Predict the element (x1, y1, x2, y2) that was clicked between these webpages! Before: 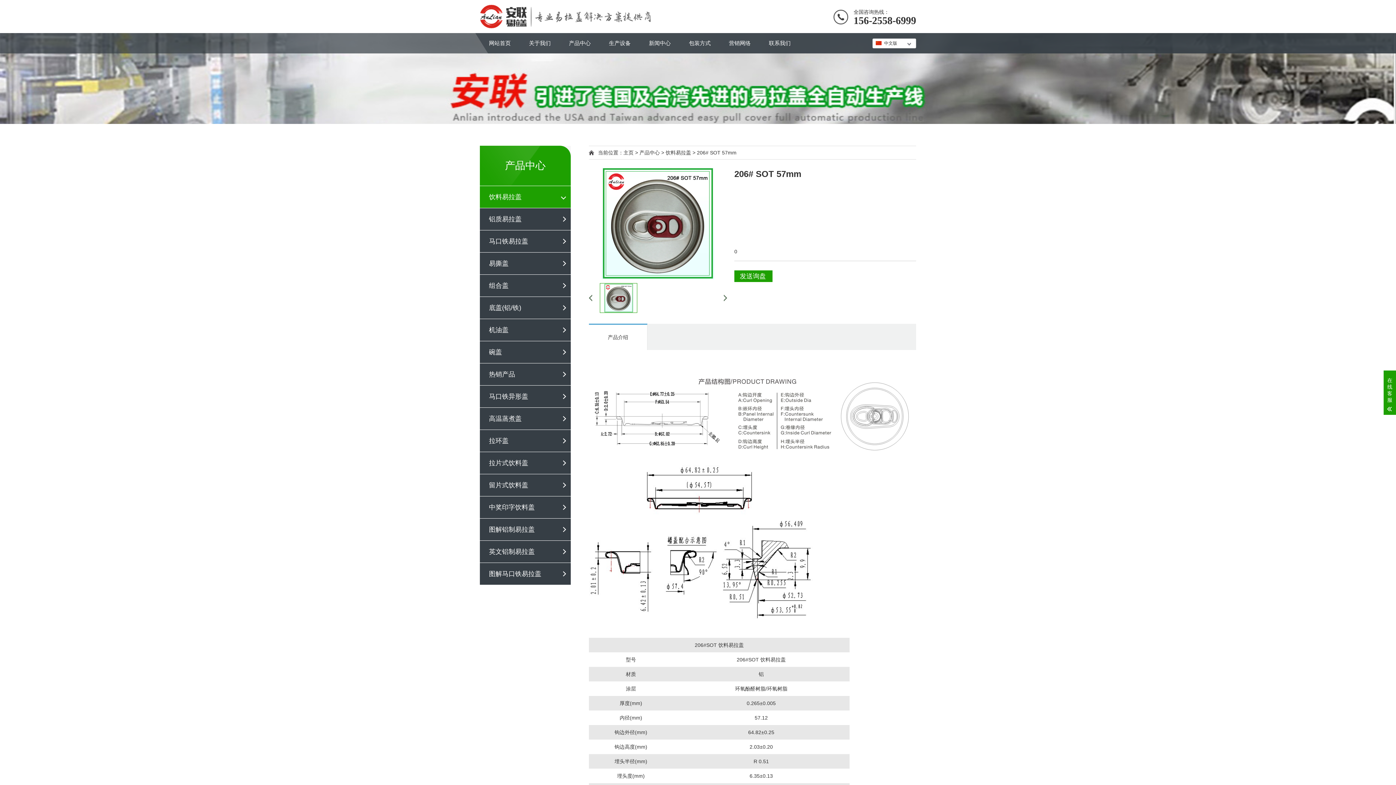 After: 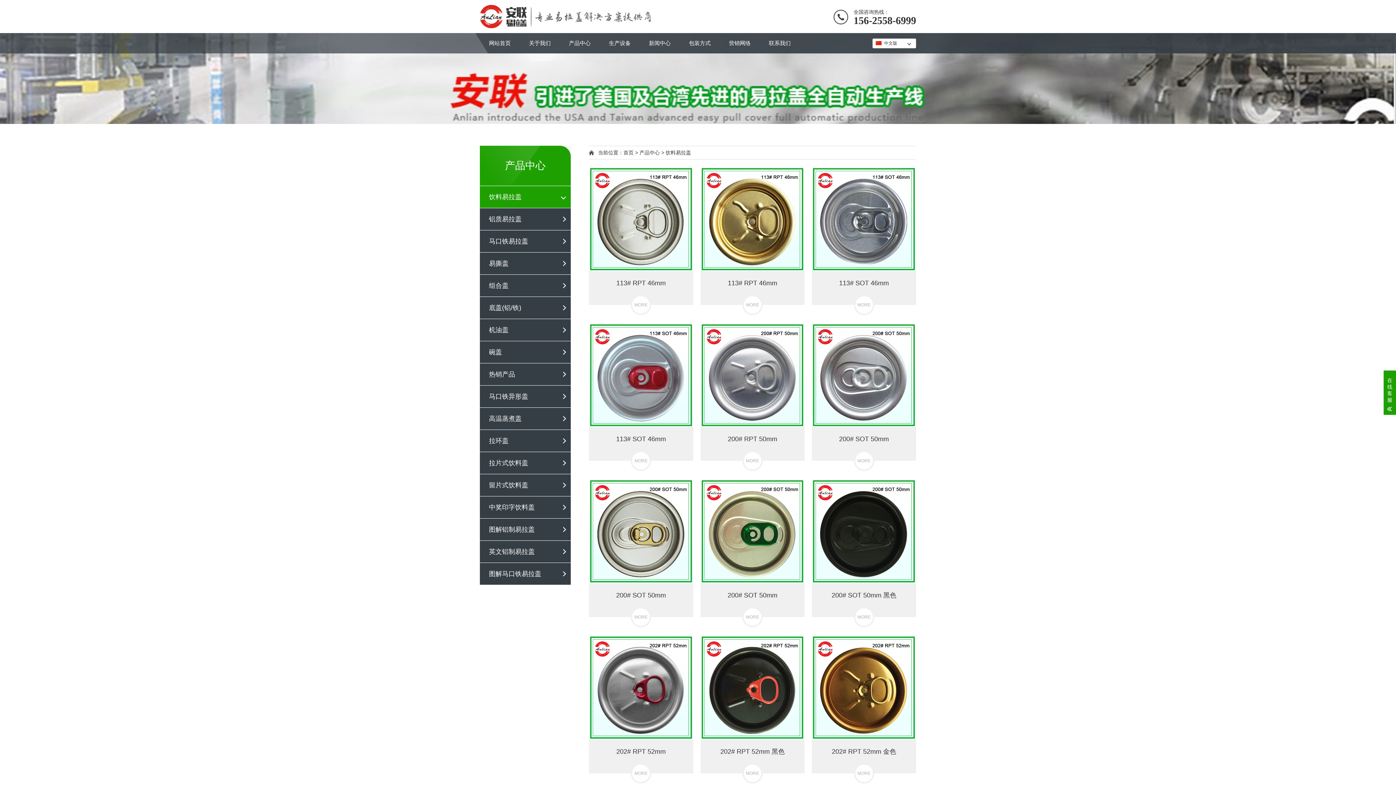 Action: bbox: (480, 186, 570, 208) label: 饮料易拉盖